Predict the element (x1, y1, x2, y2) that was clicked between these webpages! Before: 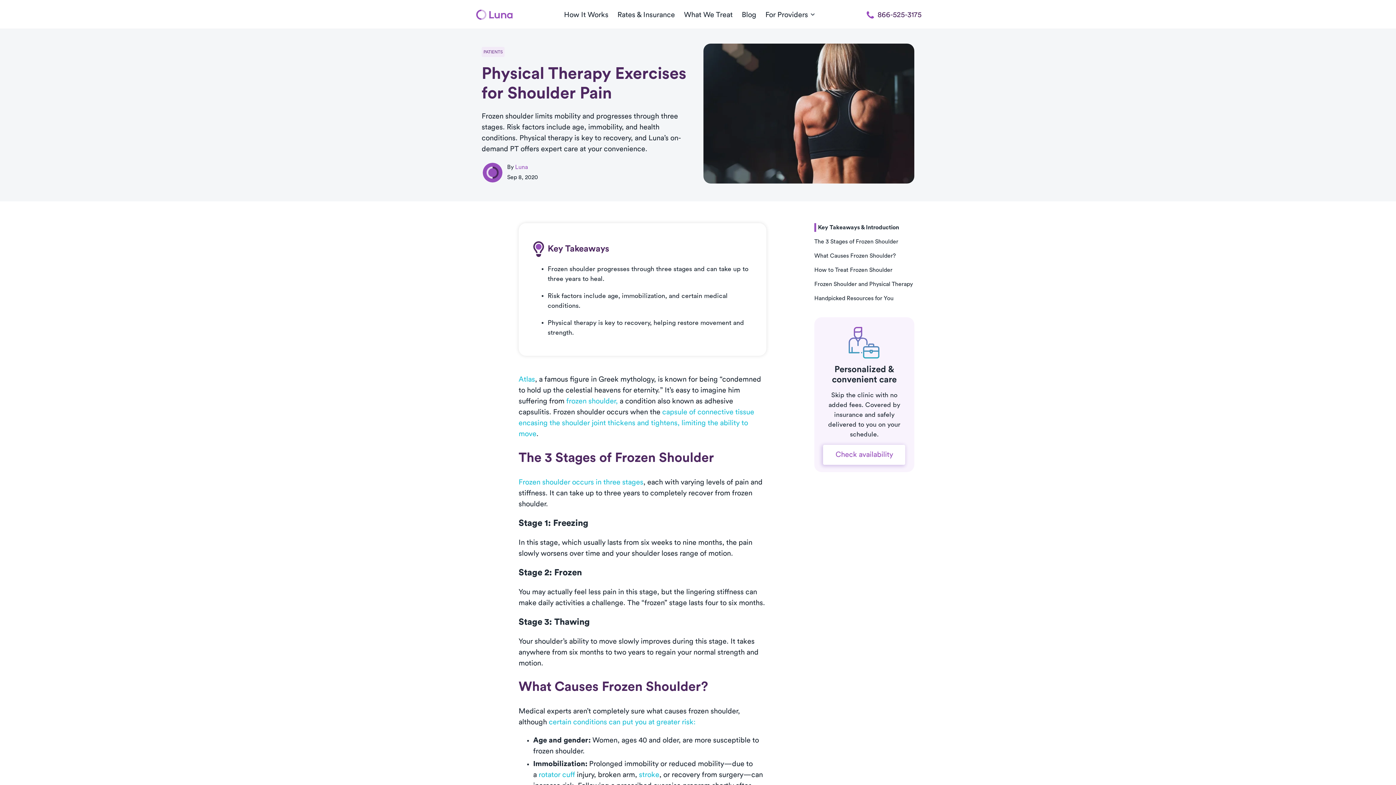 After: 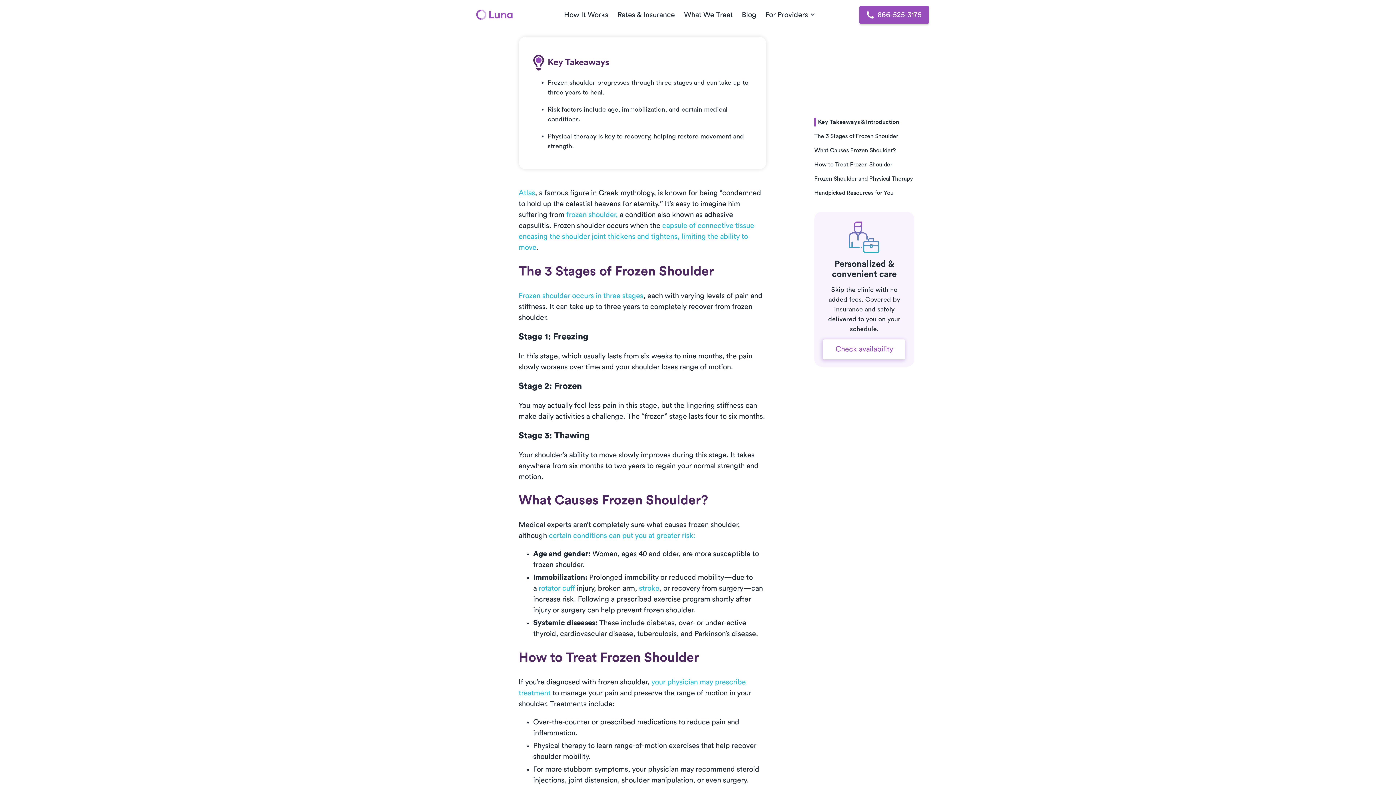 Action: label: Key Takeaways & Introduction bbox: (814, 223, 914, 231)